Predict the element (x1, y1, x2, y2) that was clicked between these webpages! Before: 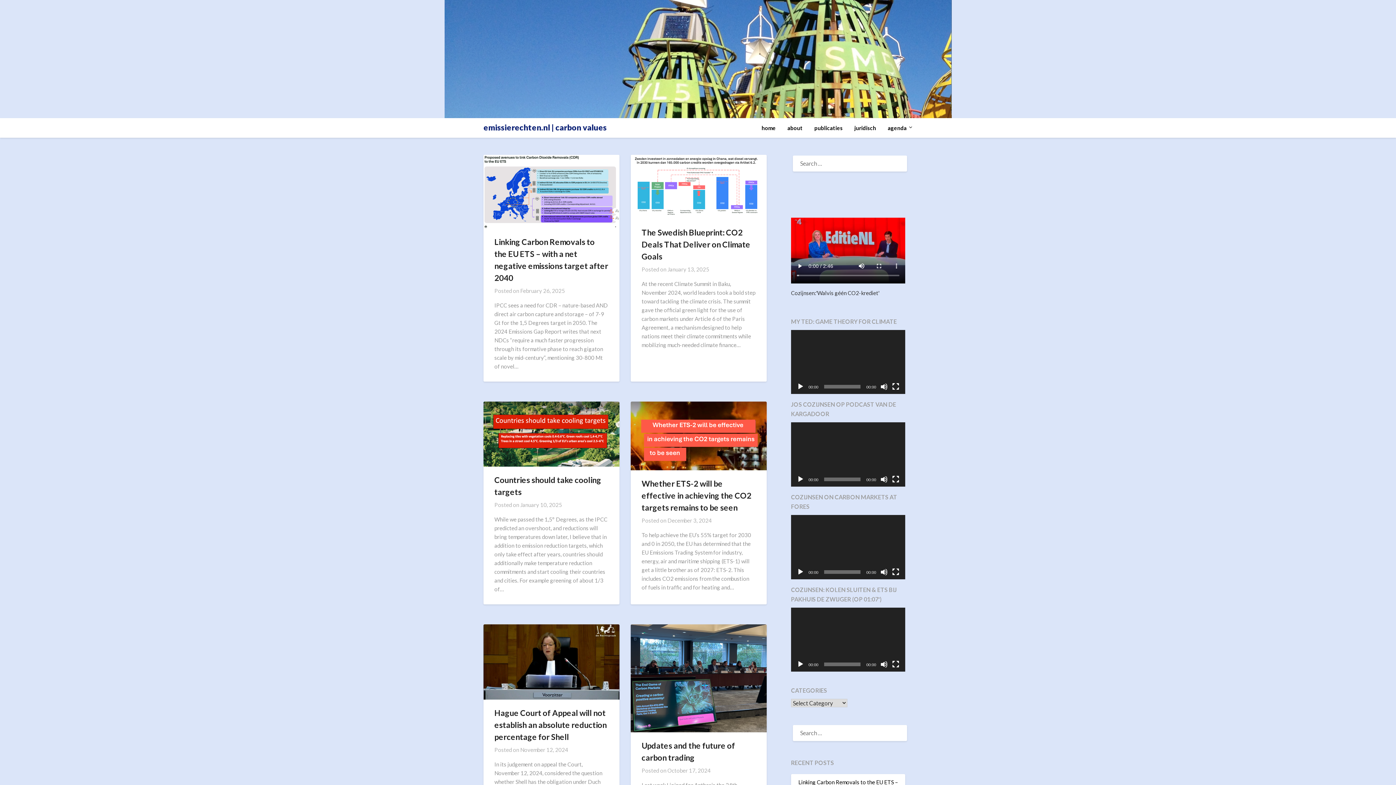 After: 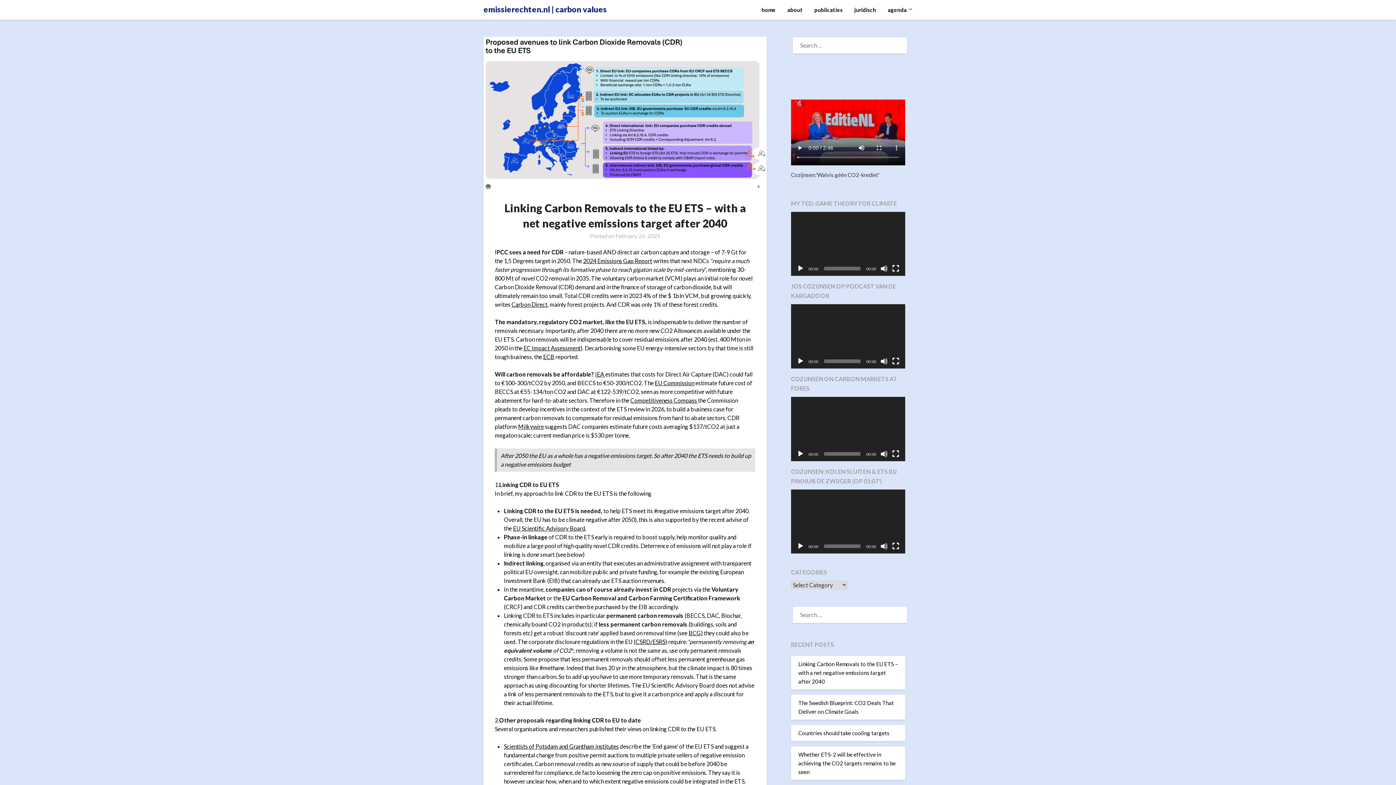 Action: bbox: (483, 154, 619, 231)